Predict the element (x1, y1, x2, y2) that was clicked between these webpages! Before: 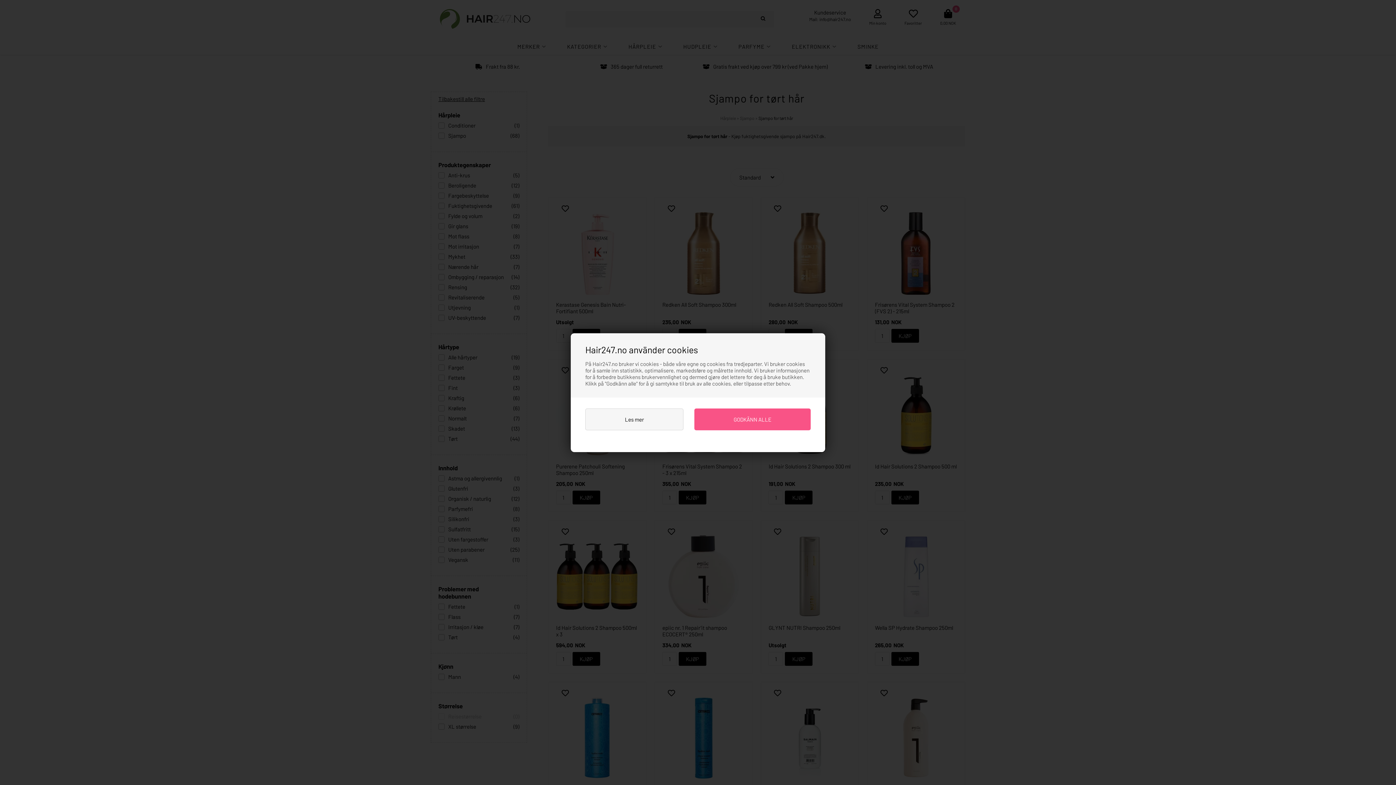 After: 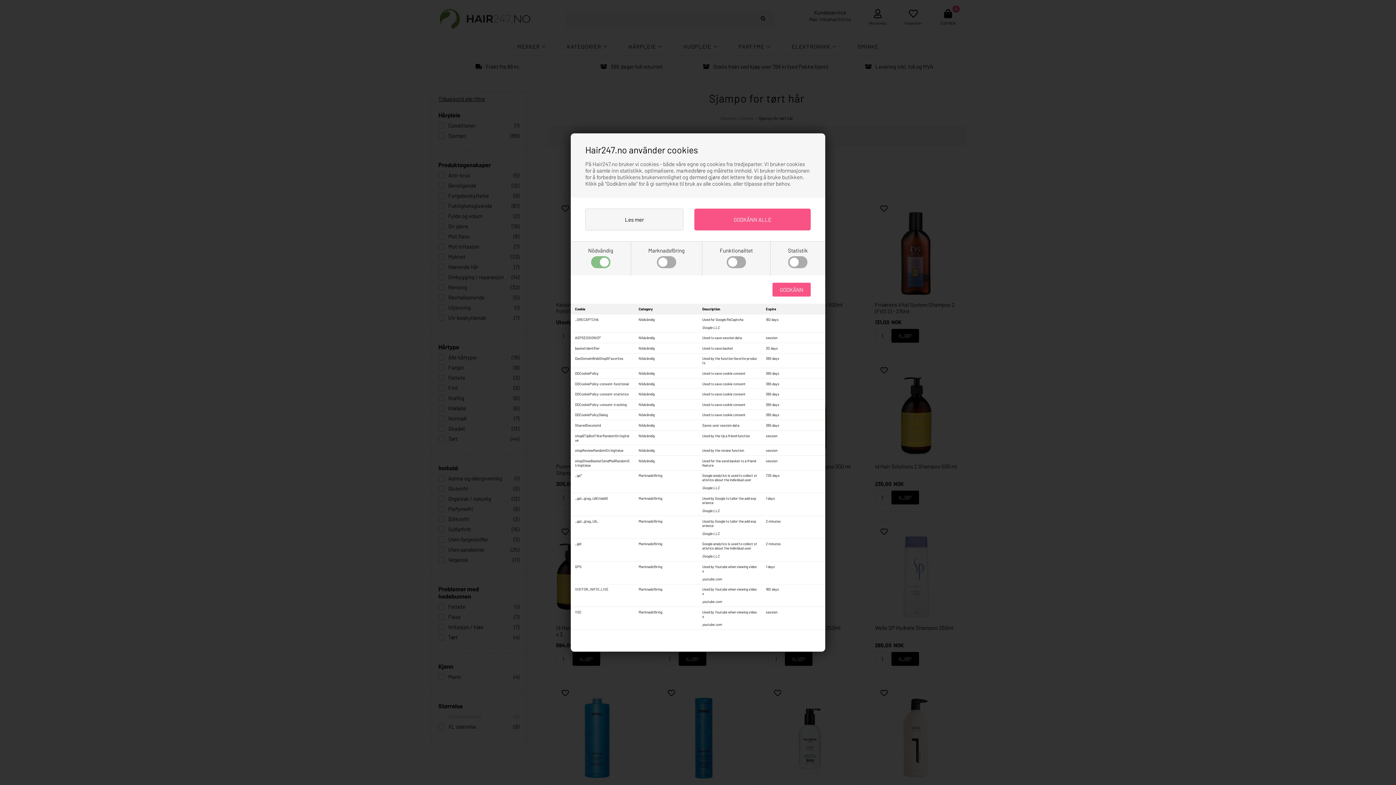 Action: label: Les mer bbox: (585, 408, 683, 430)